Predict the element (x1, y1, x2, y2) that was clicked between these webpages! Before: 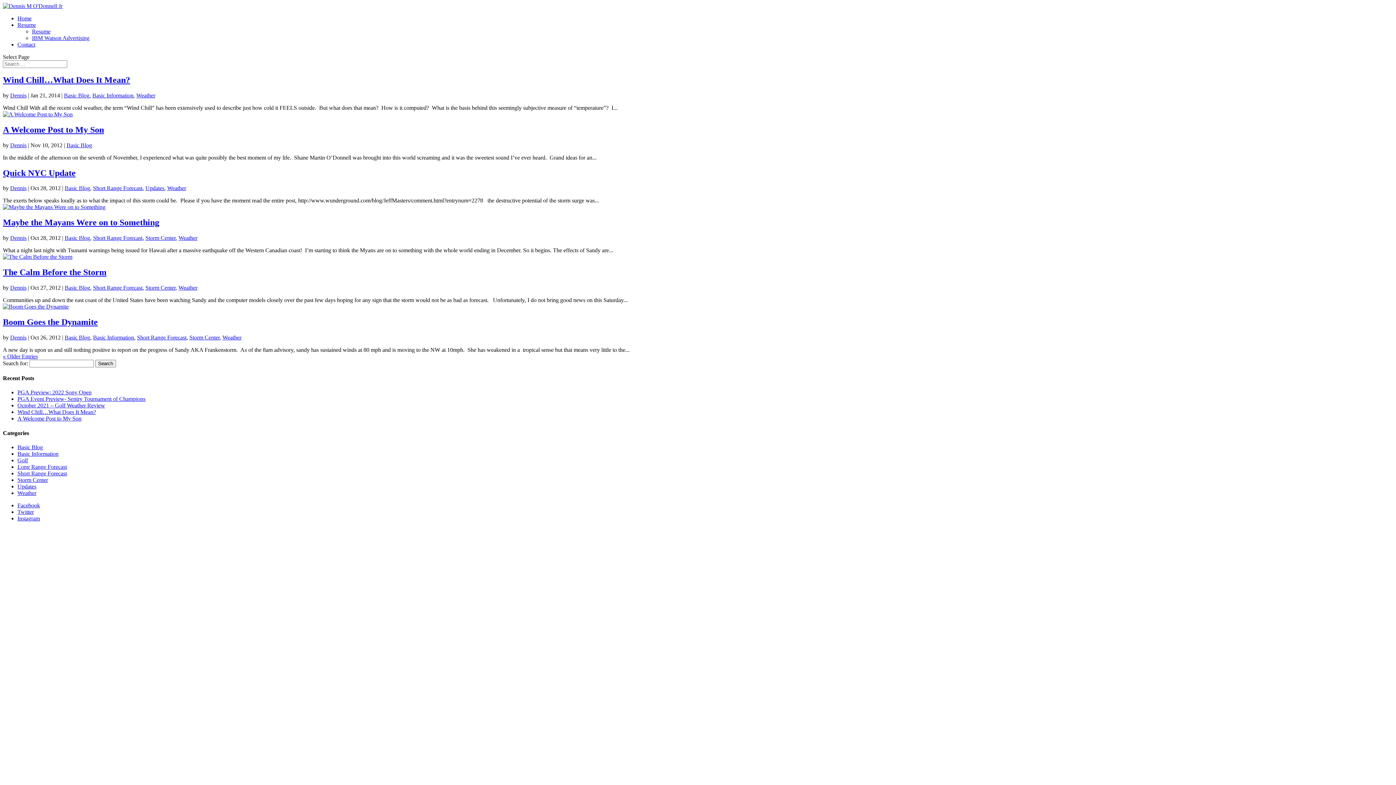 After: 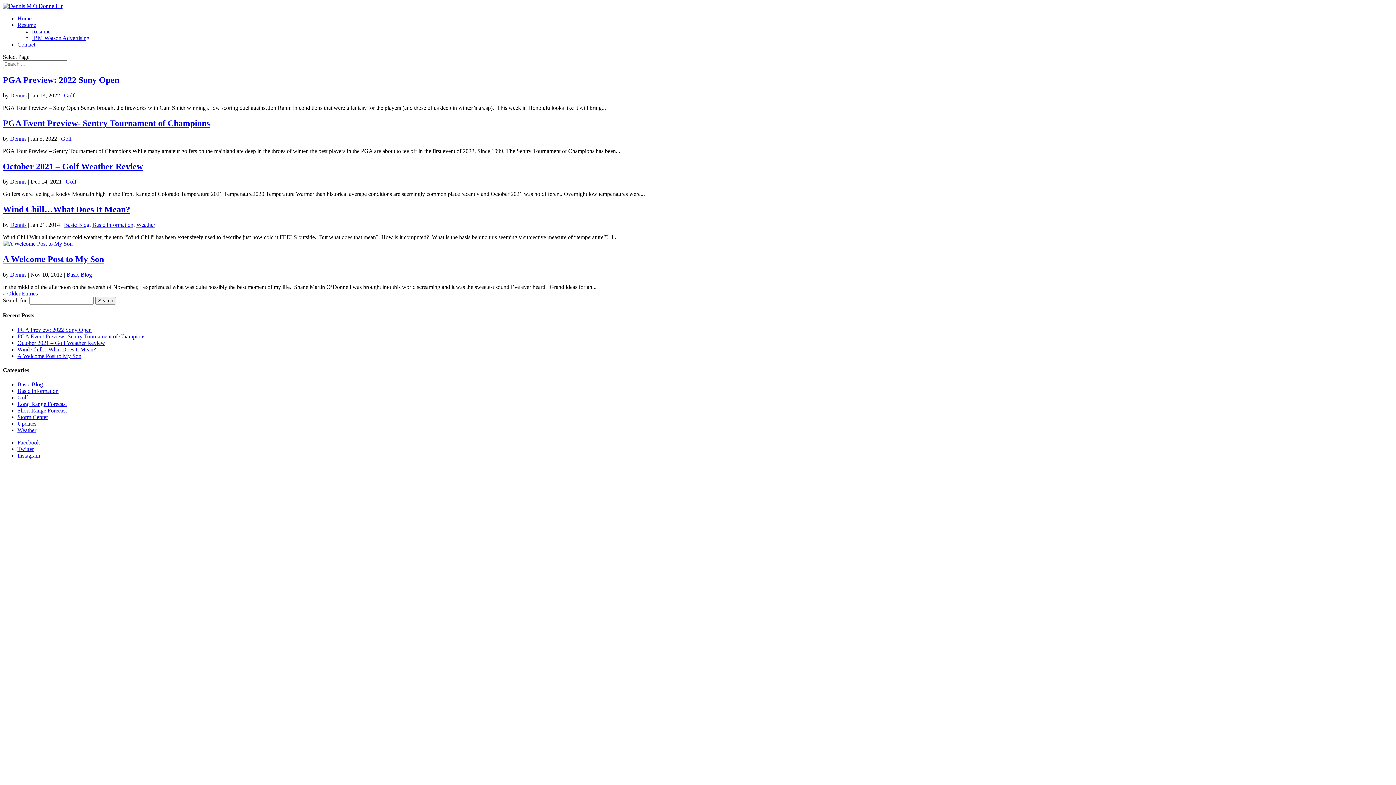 Action: bbox: (10, 334, 26, 340) label: Dennis